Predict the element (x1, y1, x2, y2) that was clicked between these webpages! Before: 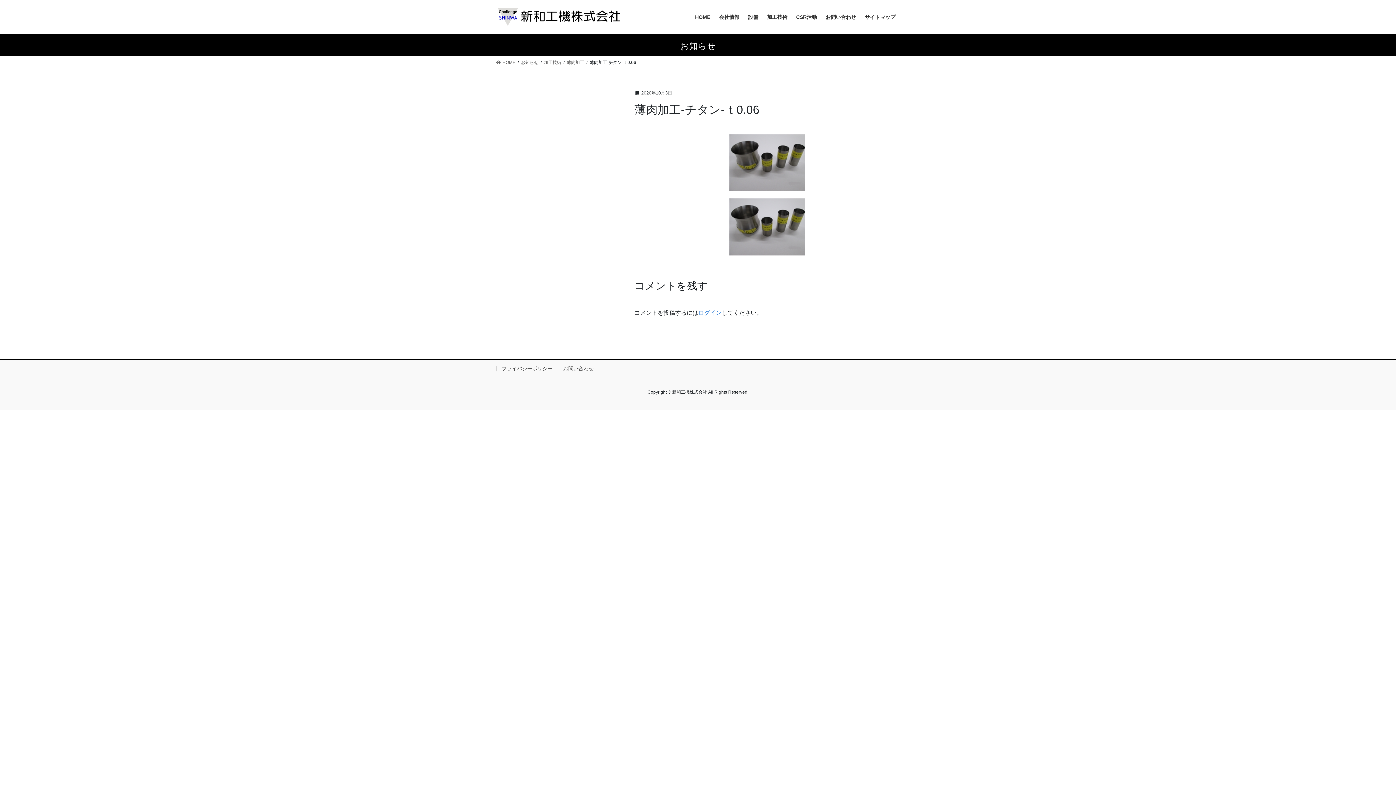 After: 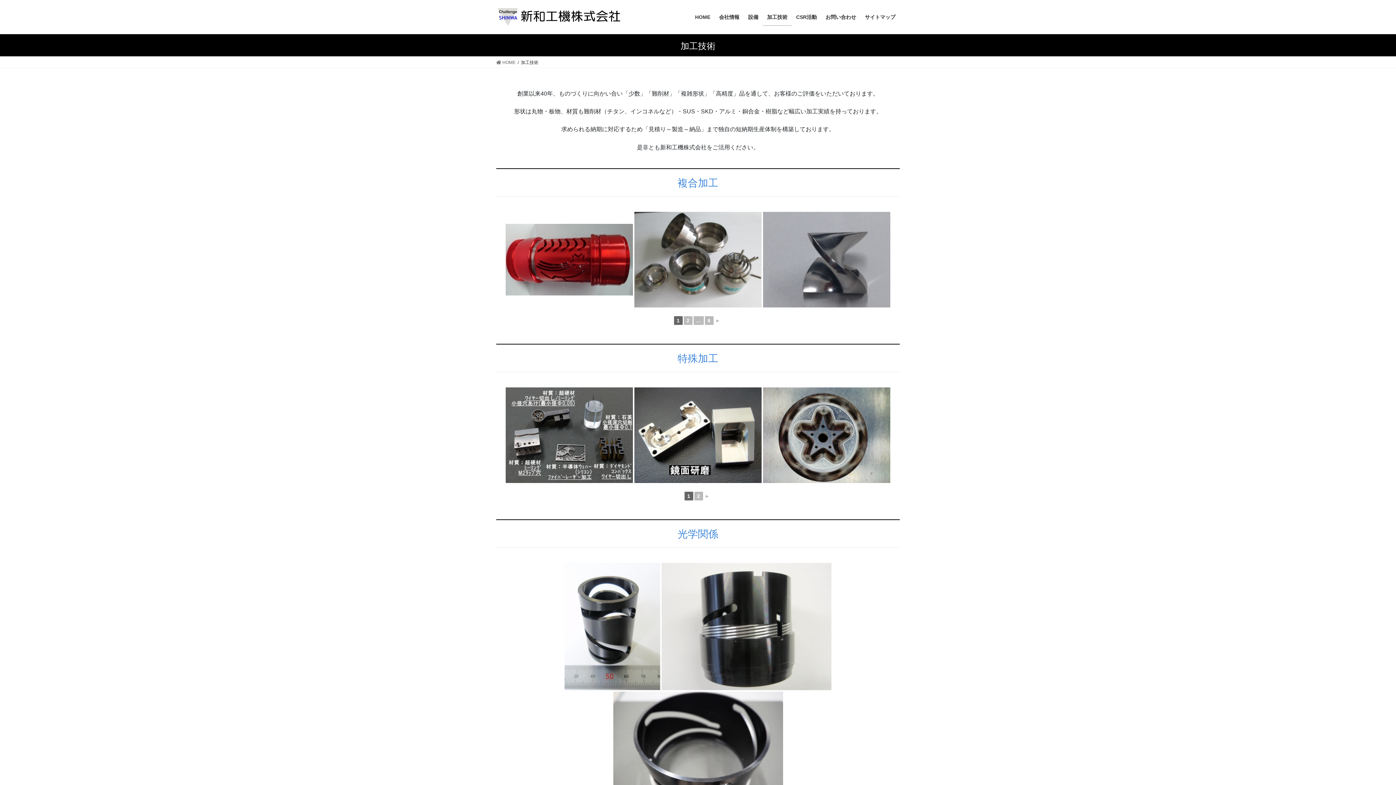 Action: label: 加工技術 bbox: (544, 58, 561, 65)